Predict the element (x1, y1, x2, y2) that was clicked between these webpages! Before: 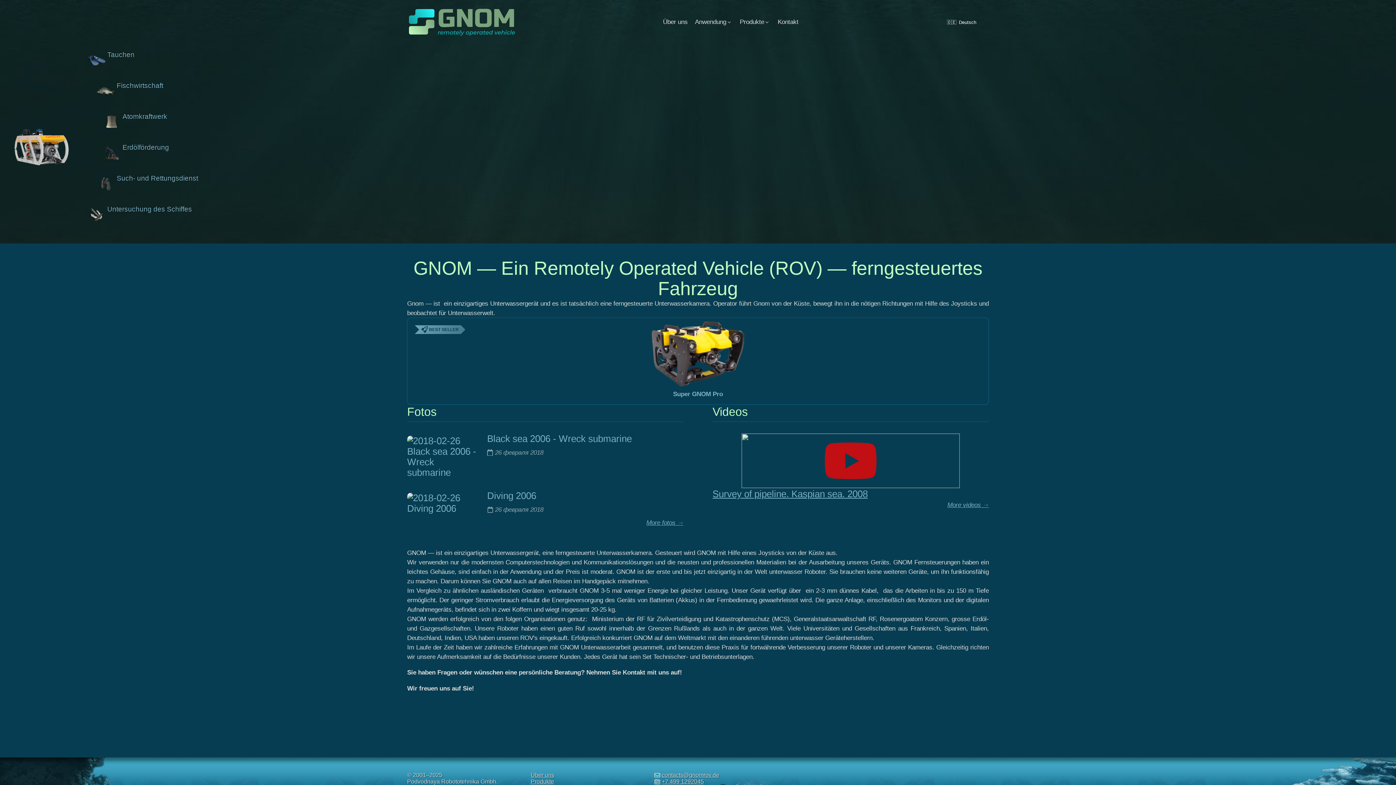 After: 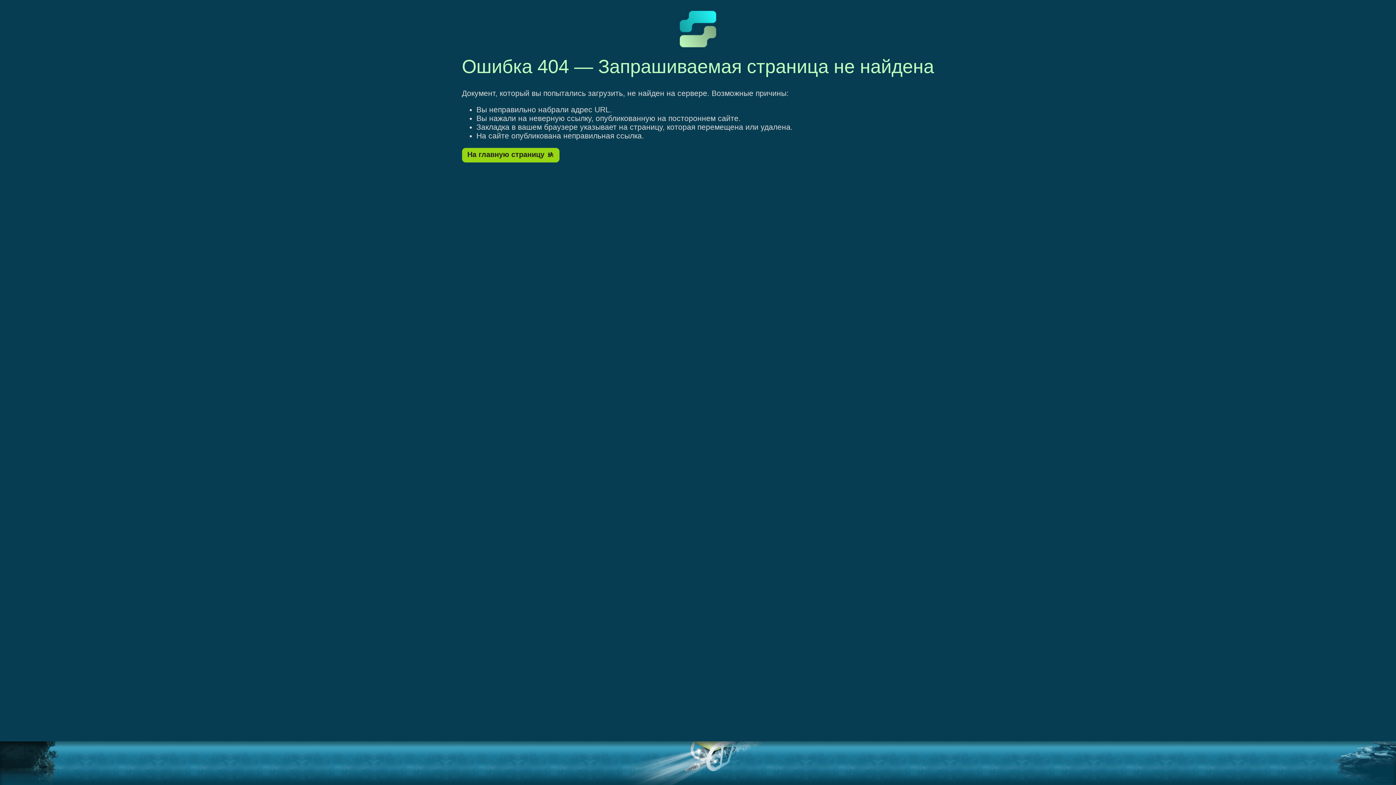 Action: label: Untersuchung des Schiffes bbox: (107, 205, 192, 213)